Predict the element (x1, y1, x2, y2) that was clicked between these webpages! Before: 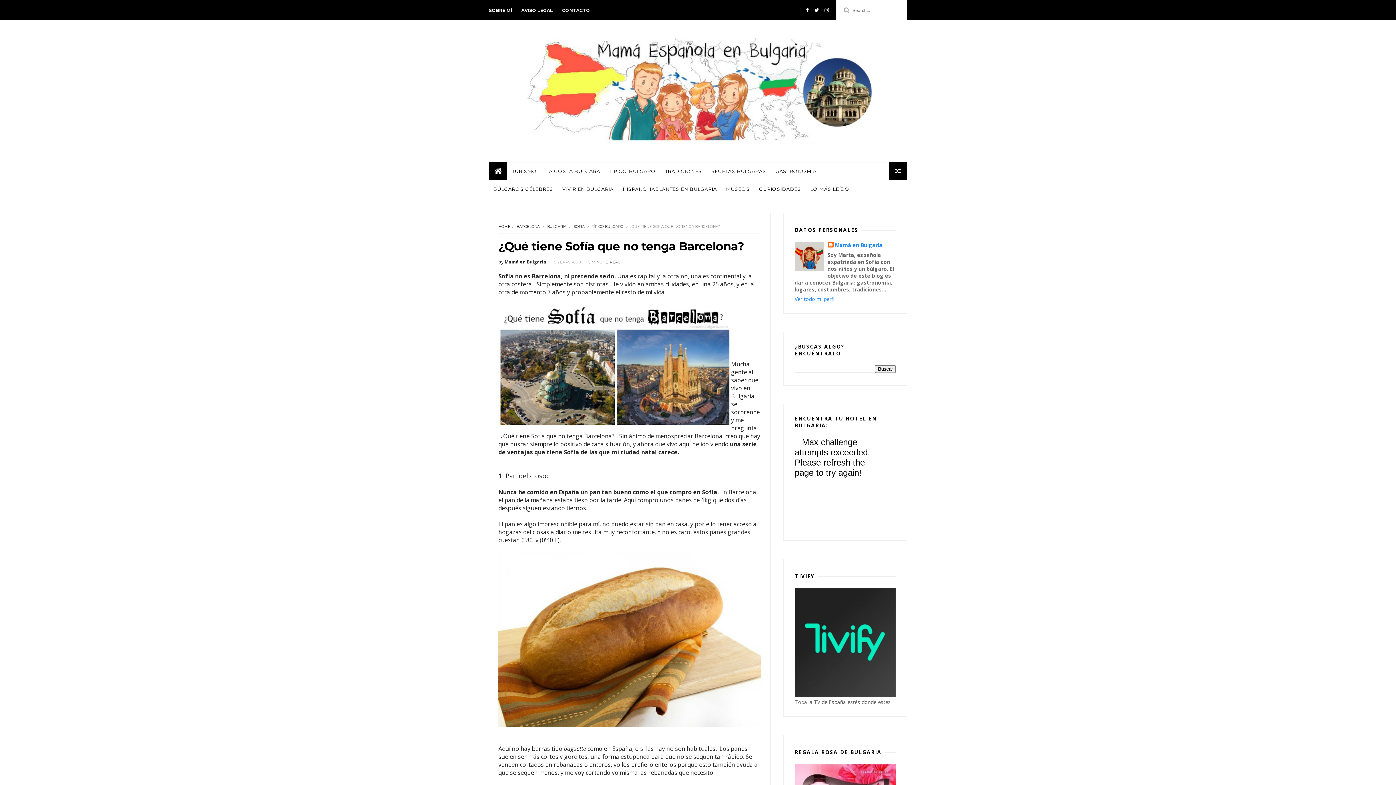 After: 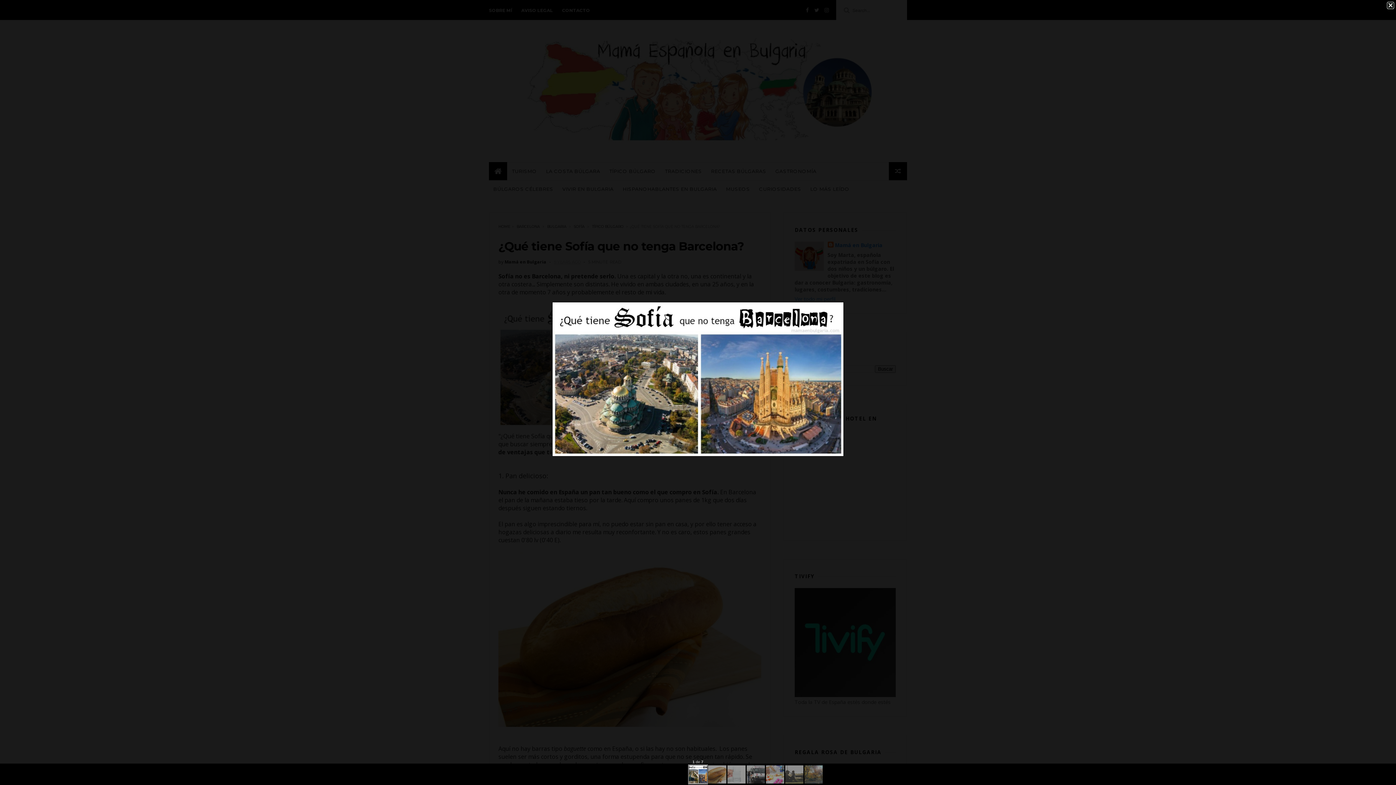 Action: bbox: (498, 304, 731, 429)